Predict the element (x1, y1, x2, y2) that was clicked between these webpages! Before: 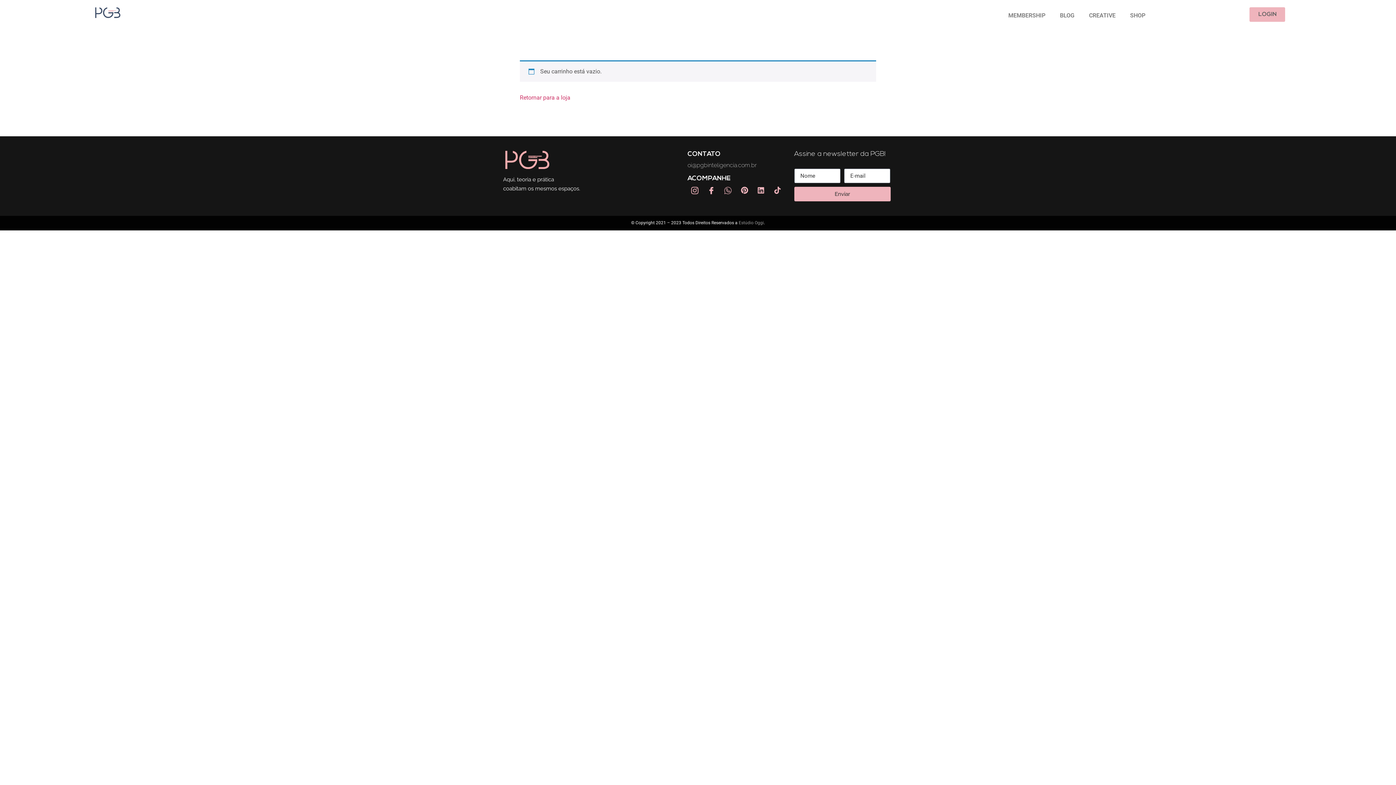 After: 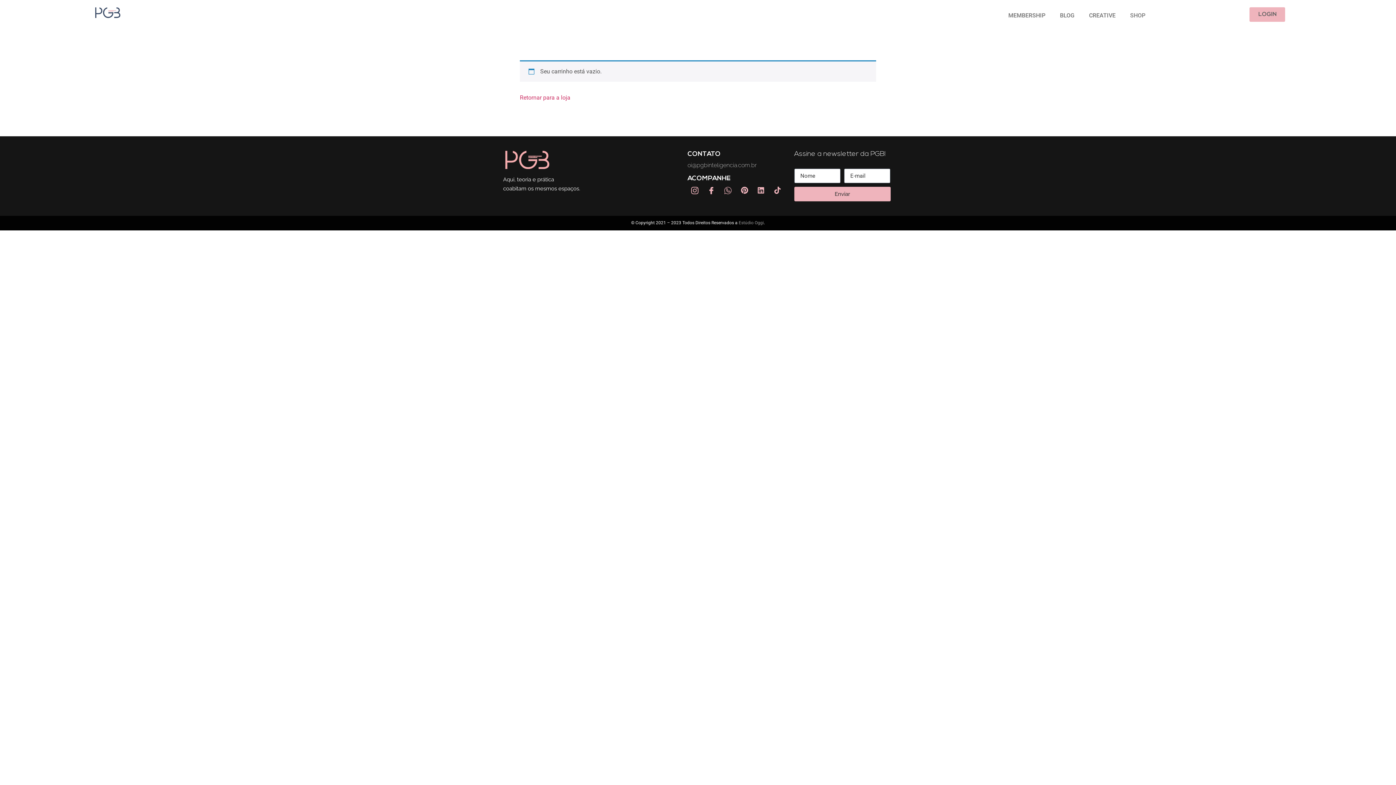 Action: bbox: (1123, 7, 1152, 24) label: SHOP